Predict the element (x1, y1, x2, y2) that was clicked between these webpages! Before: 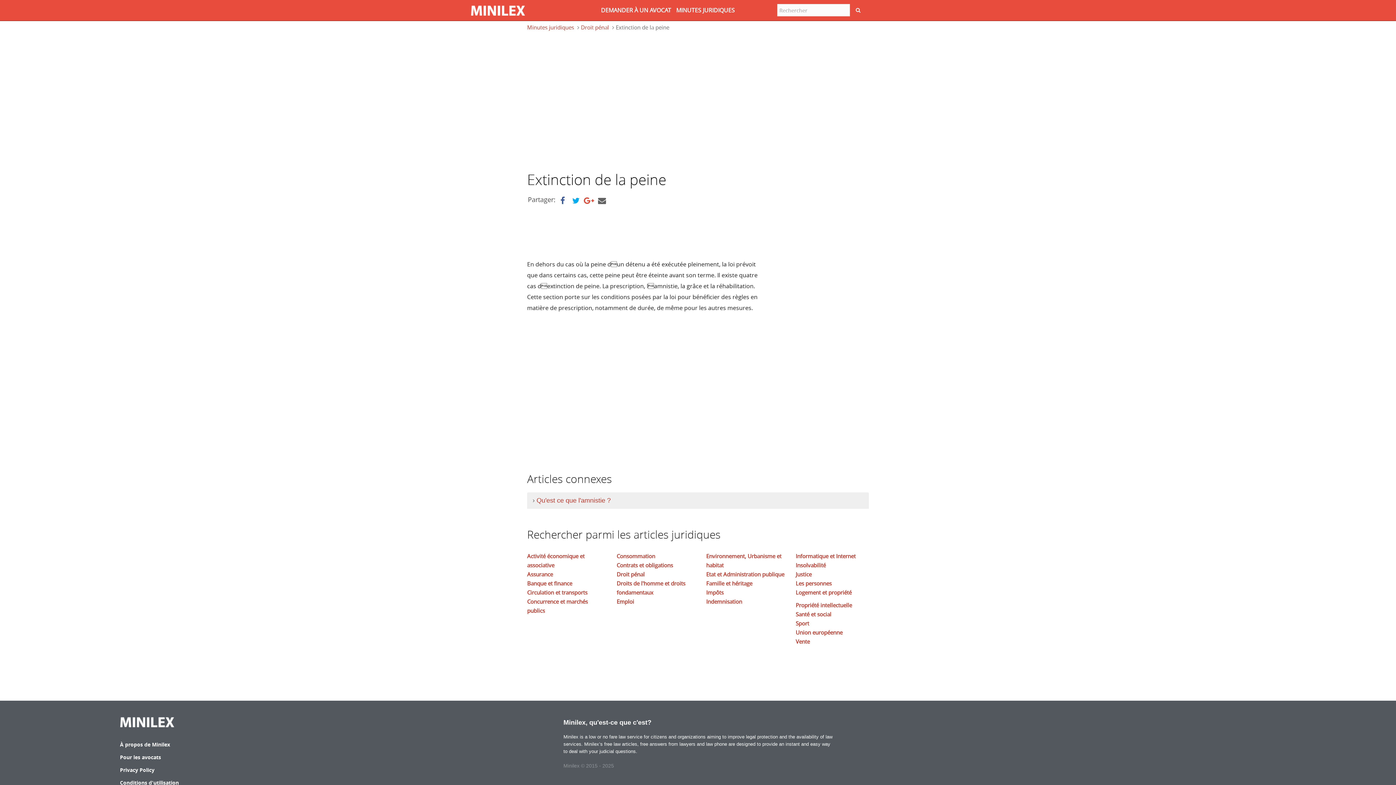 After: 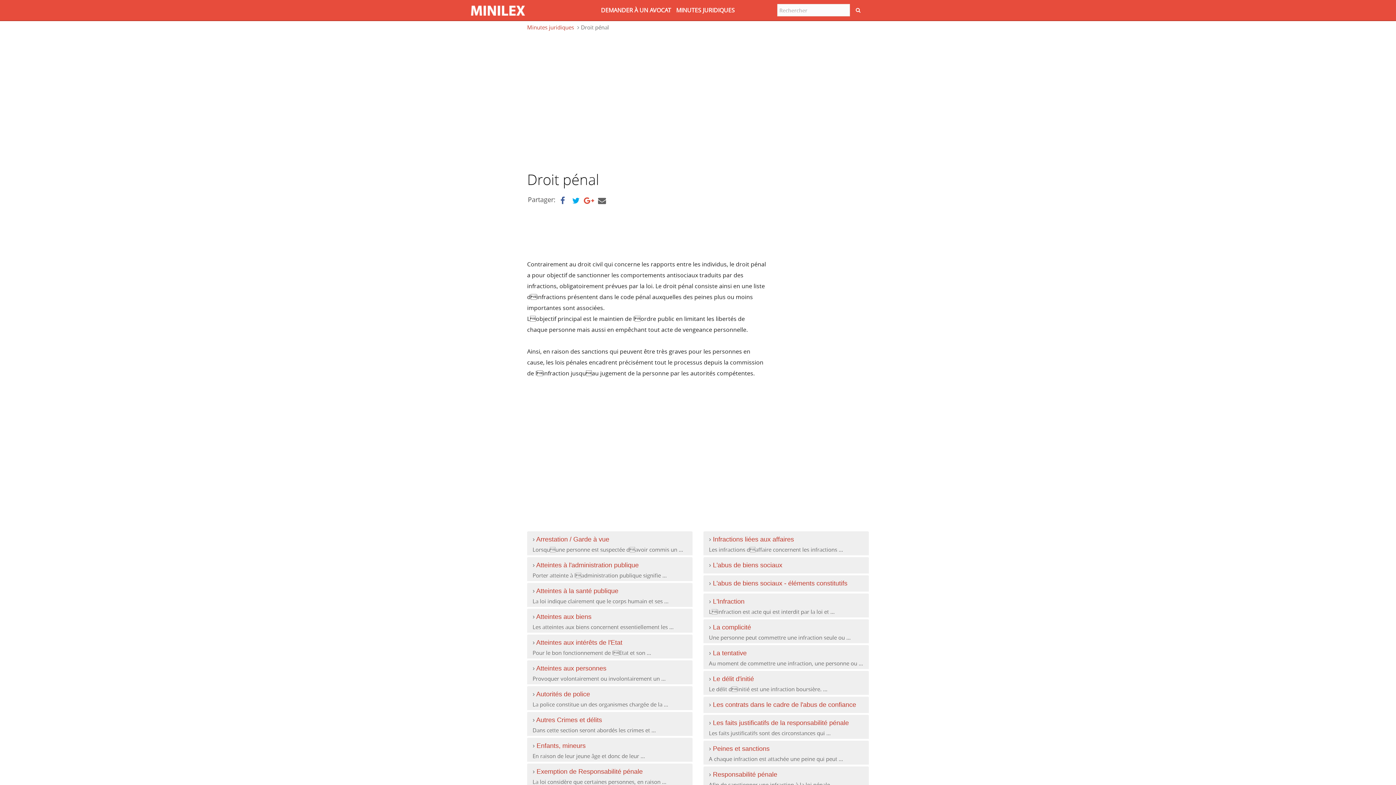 Action: bbox: (581, 23, 609, 30) label: Droit pénal